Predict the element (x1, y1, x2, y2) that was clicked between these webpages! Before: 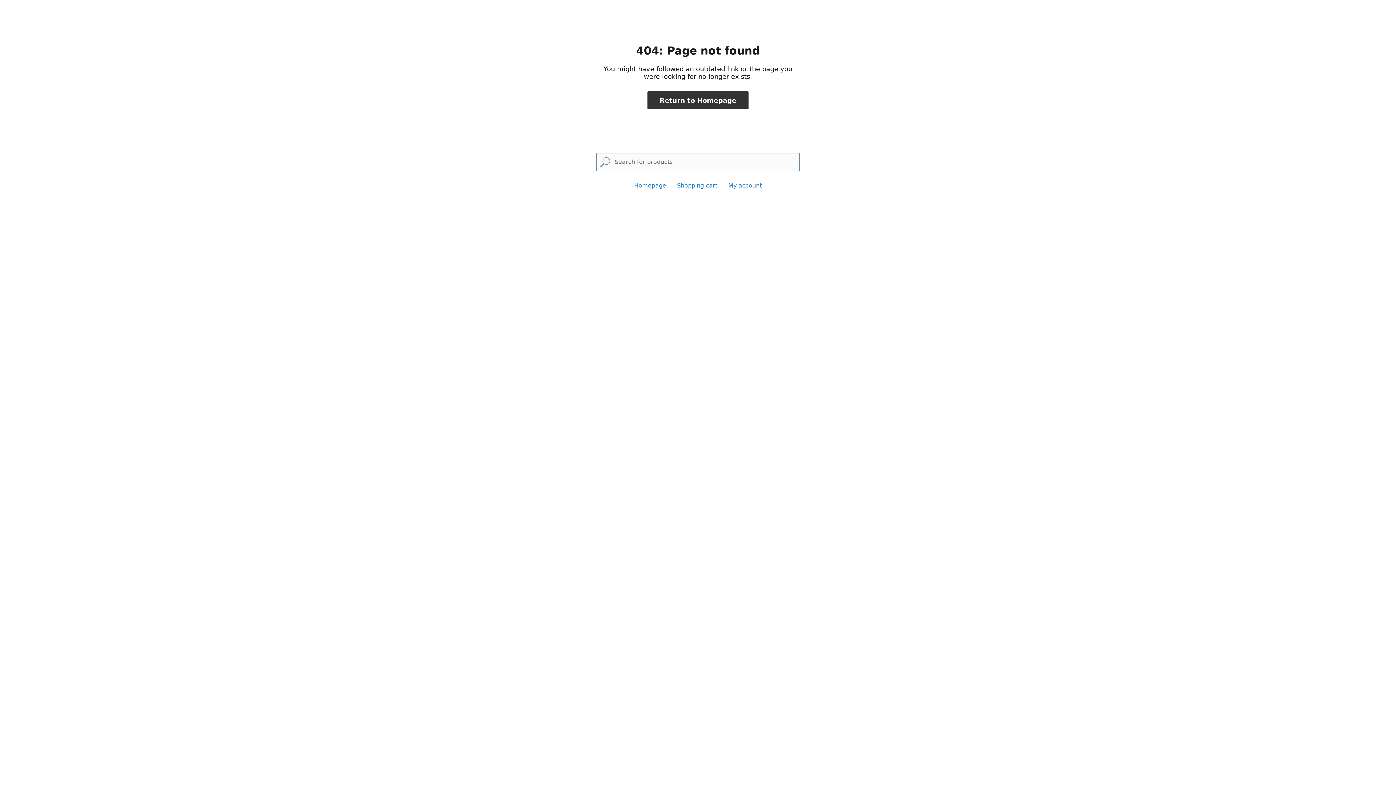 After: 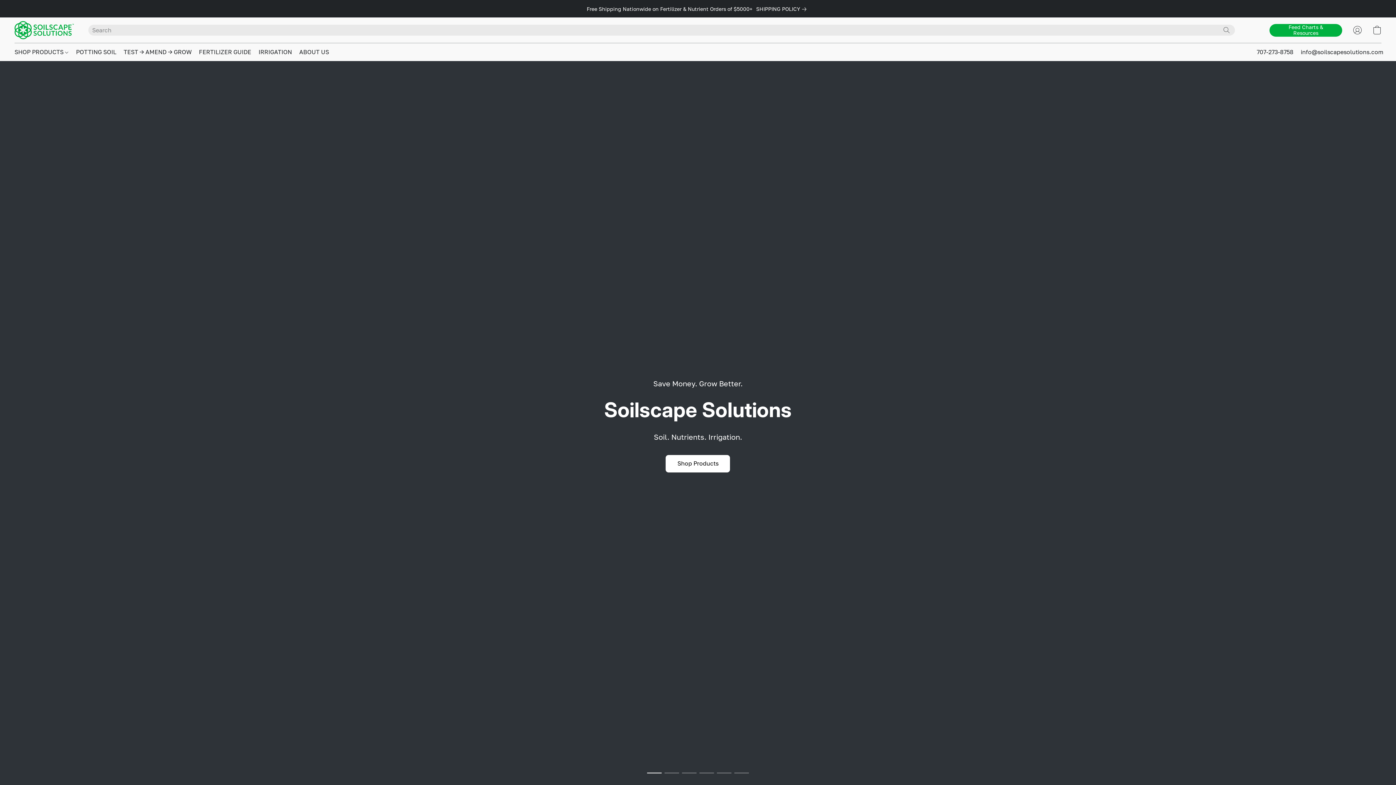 Action: label: Homepage bbox: (634, 182, 666, 189)